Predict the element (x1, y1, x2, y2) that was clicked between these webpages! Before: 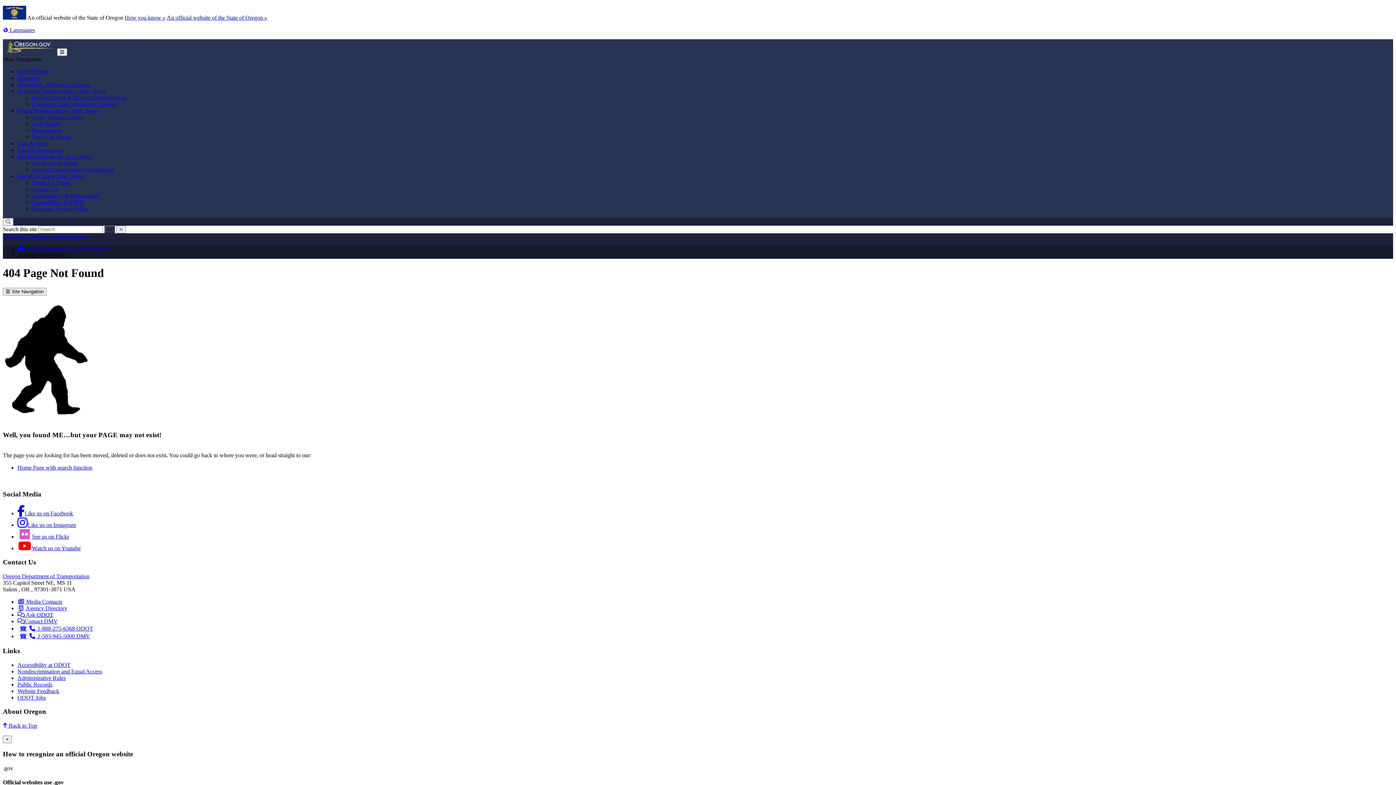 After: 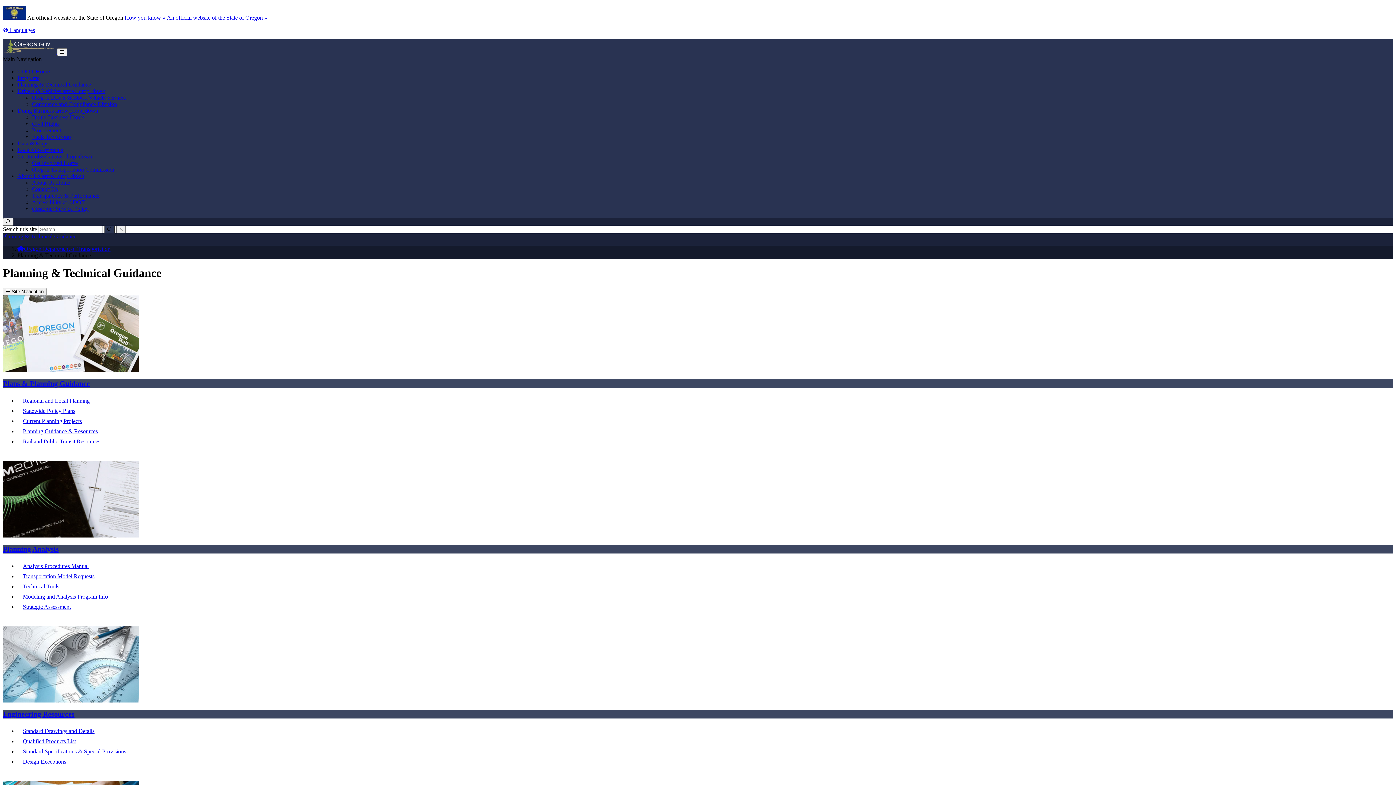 Action: bbox: (17, 81, 90, 87) label: Planning & Technical Guidance